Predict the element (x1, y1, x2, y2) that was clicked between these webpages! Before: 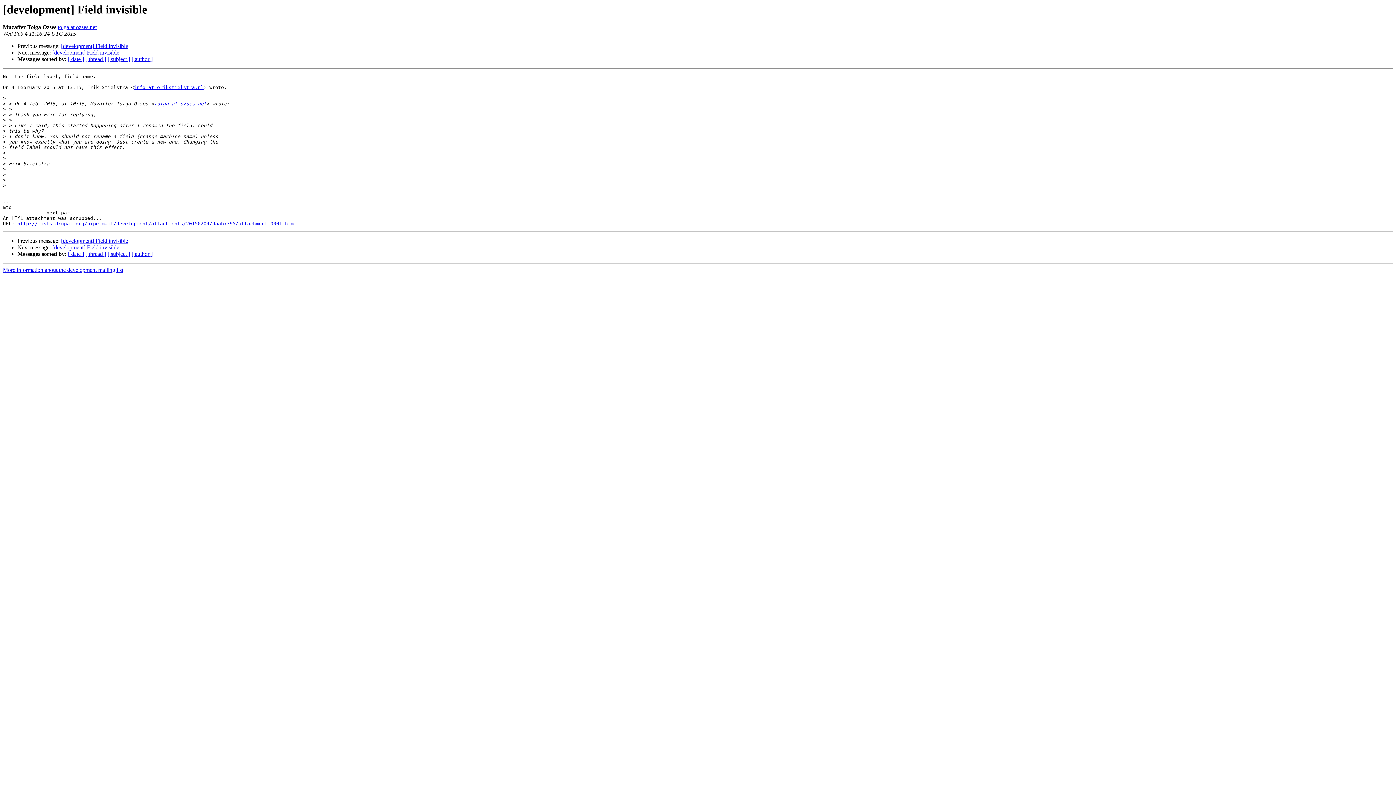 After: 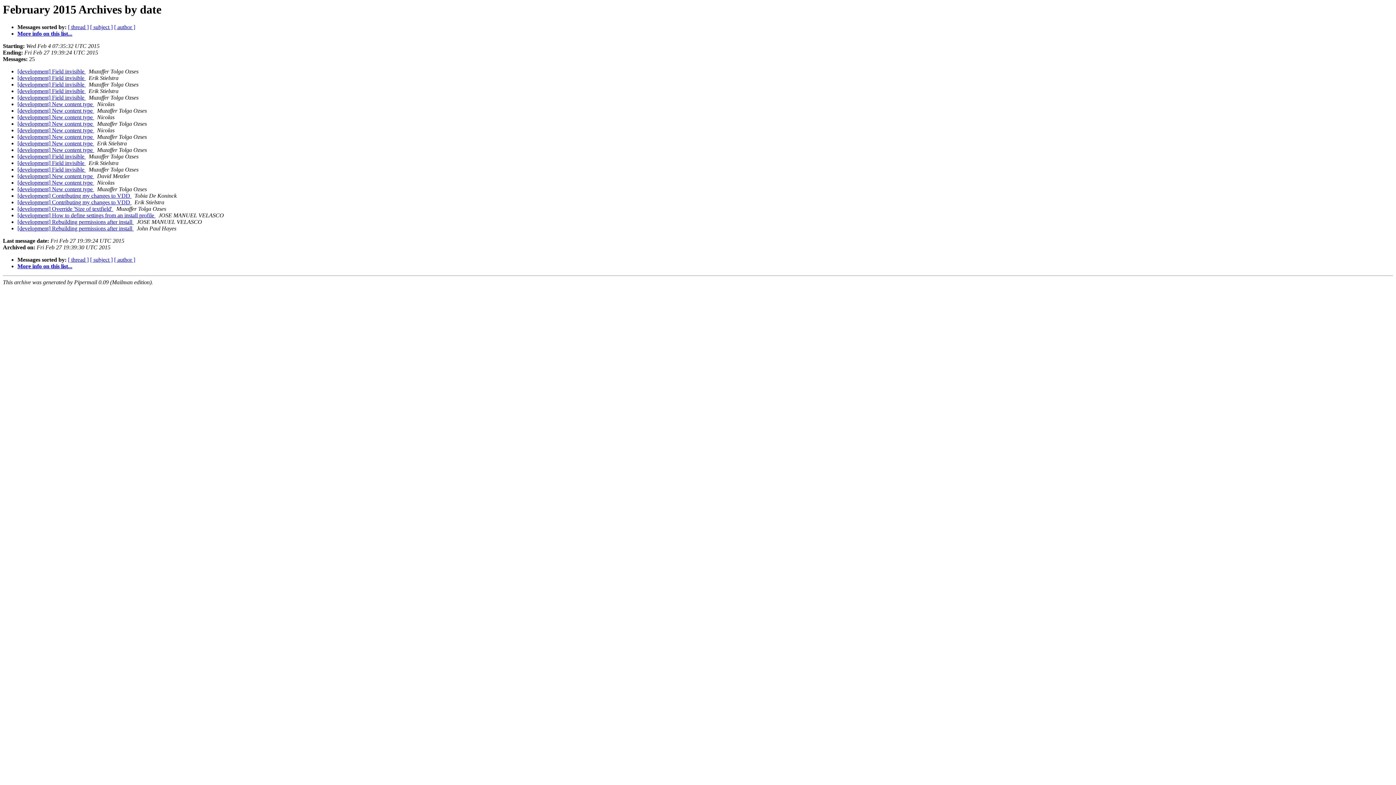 Action: bbox: (68, 251, 84, 257) label: [ date ]